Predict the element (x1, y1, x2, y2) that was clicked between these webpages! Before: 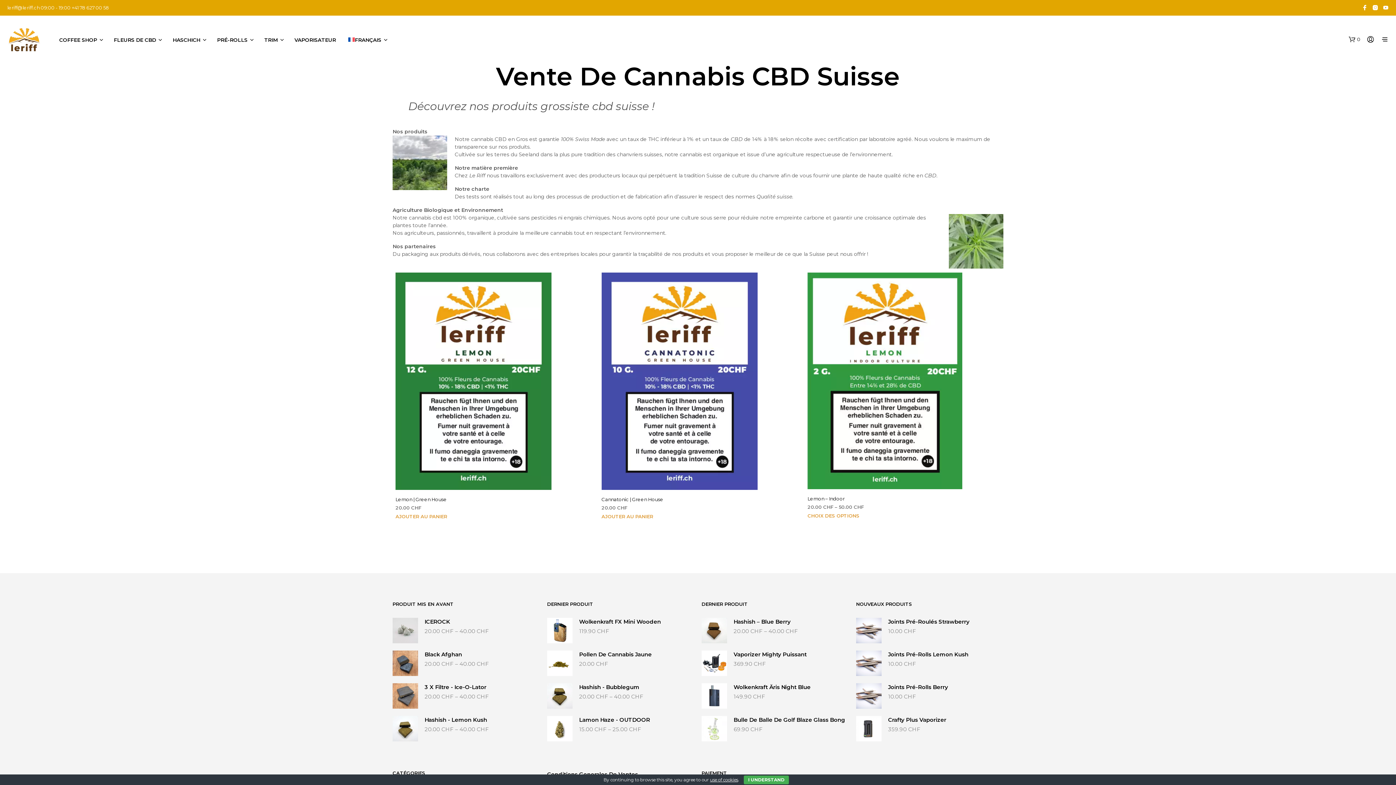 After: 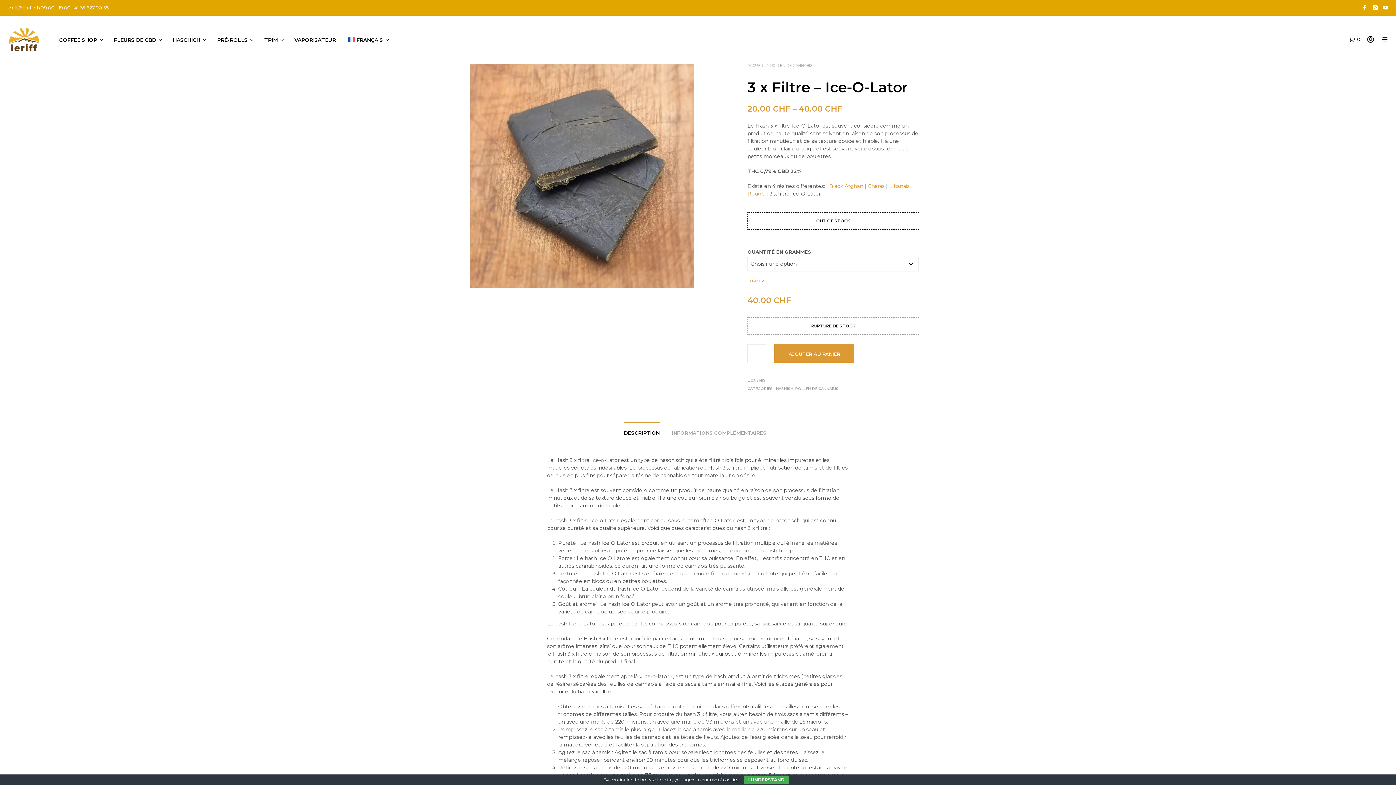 Action: bbox: (392, 683, 540, 691) label: 3 X Filtre - Ice-O-Lator